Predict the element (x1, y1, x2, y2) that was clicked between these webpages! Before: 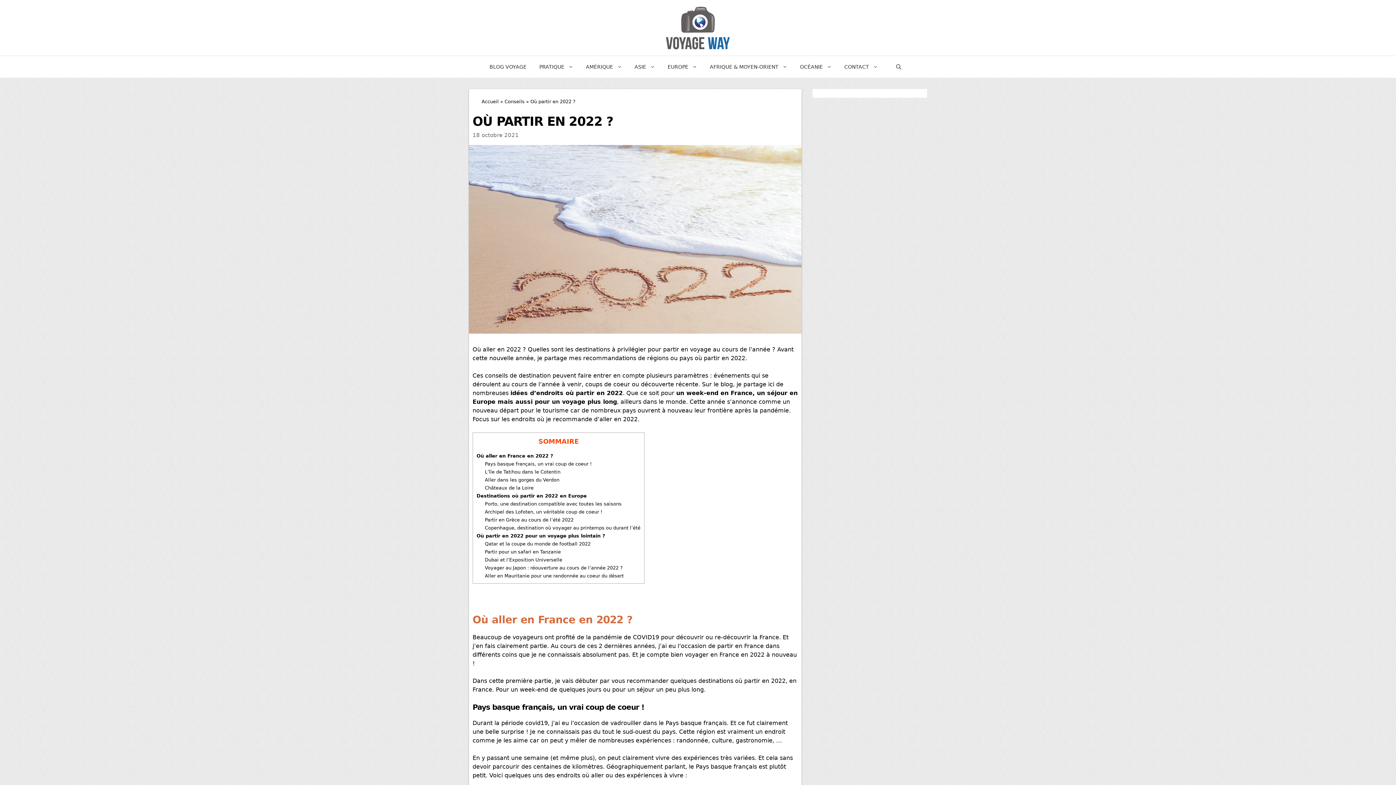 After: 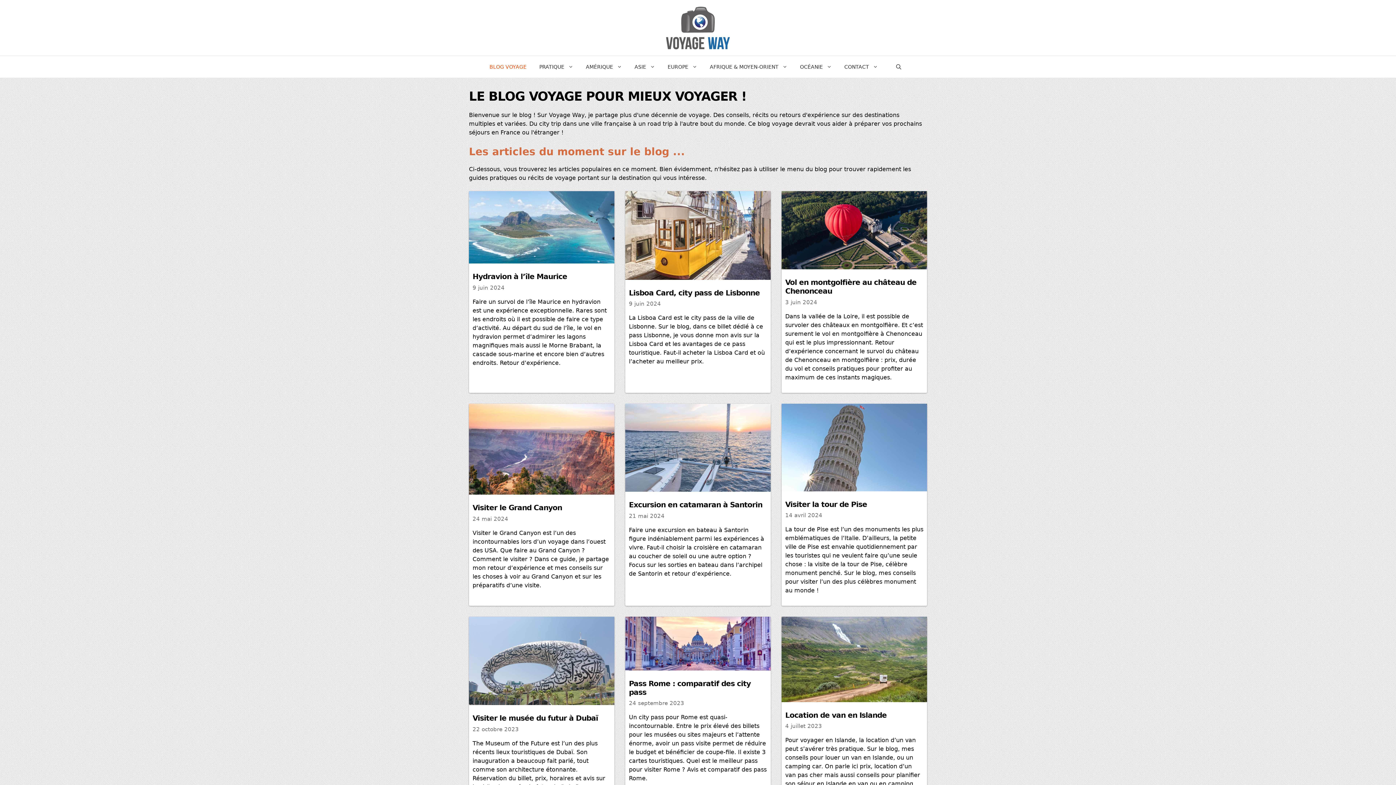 Action: bbox: (486, 56, 535, 77) label: BLOG VOYAGE